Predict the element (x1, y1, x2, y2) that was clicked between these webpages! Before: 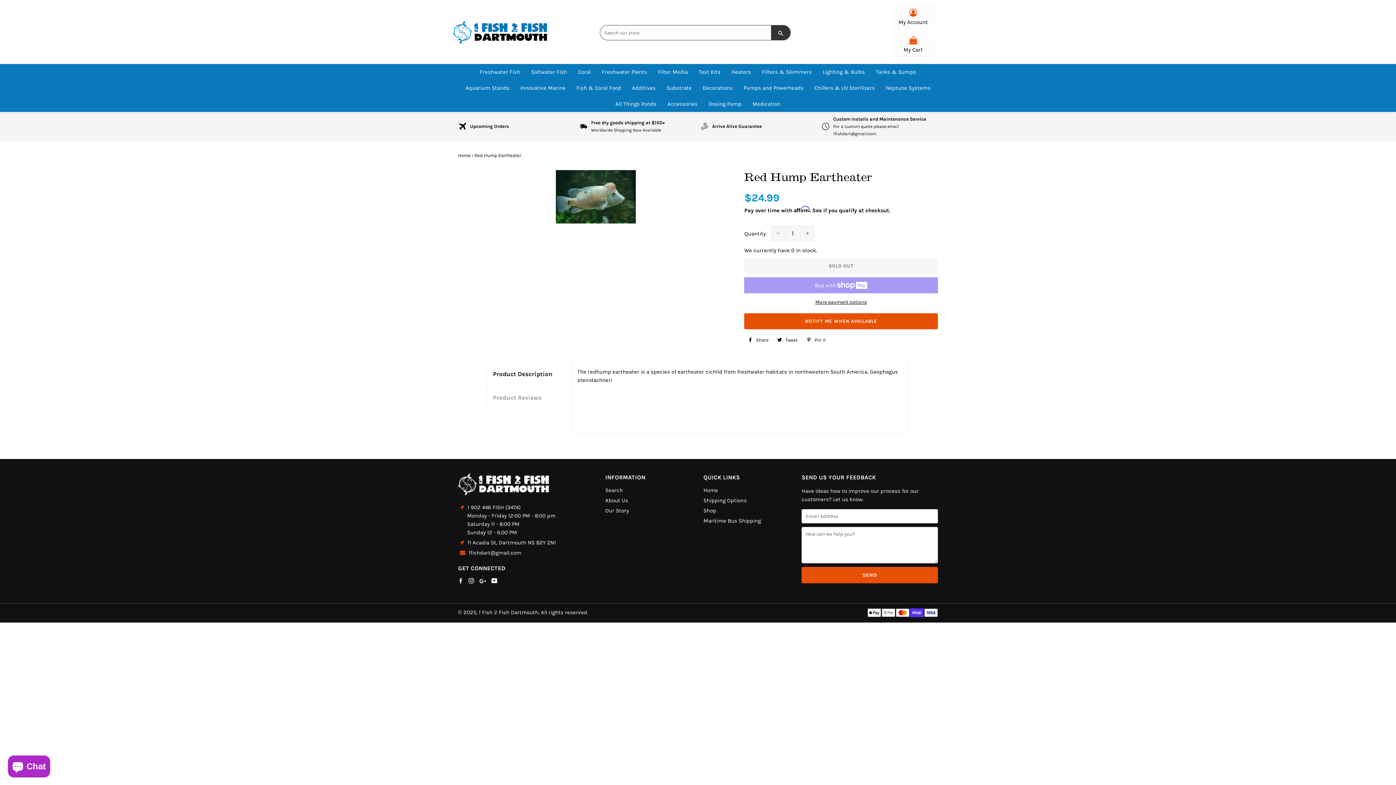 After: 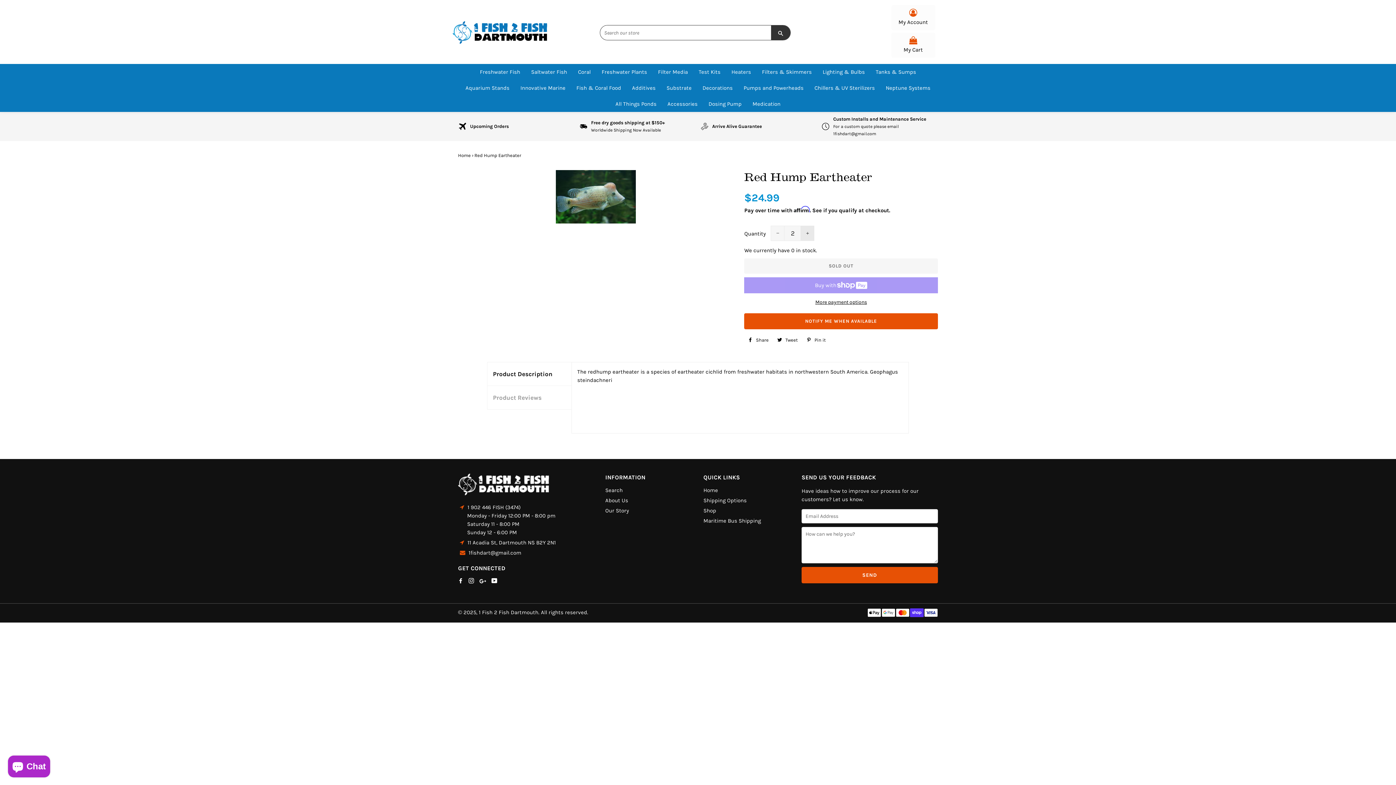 Action: bbox: (800, 226, 814, 240) label: Increase item quantity by one